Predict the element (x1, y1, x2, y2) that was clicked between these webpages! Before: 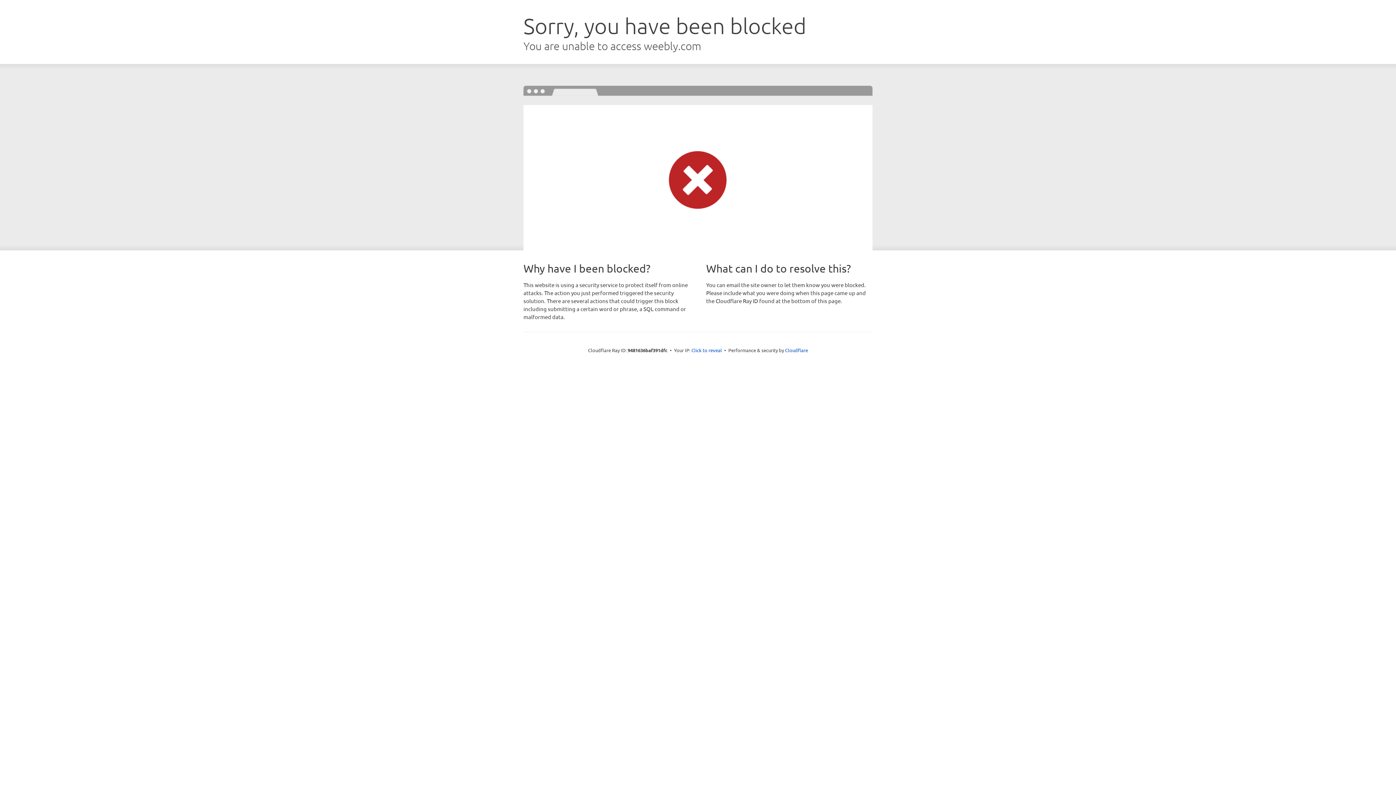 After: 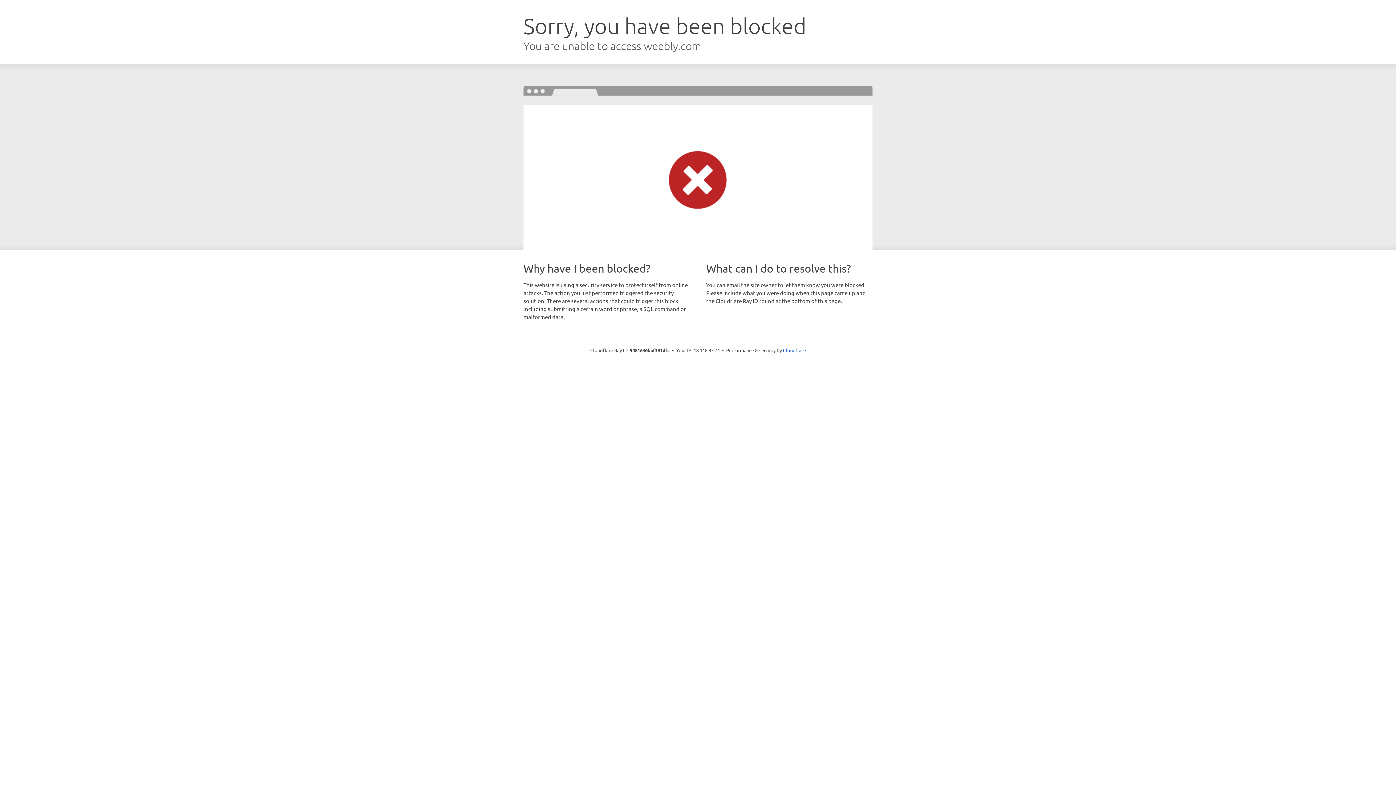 Action: bbox: (691, 346, 722, 353) label: Click to reveal